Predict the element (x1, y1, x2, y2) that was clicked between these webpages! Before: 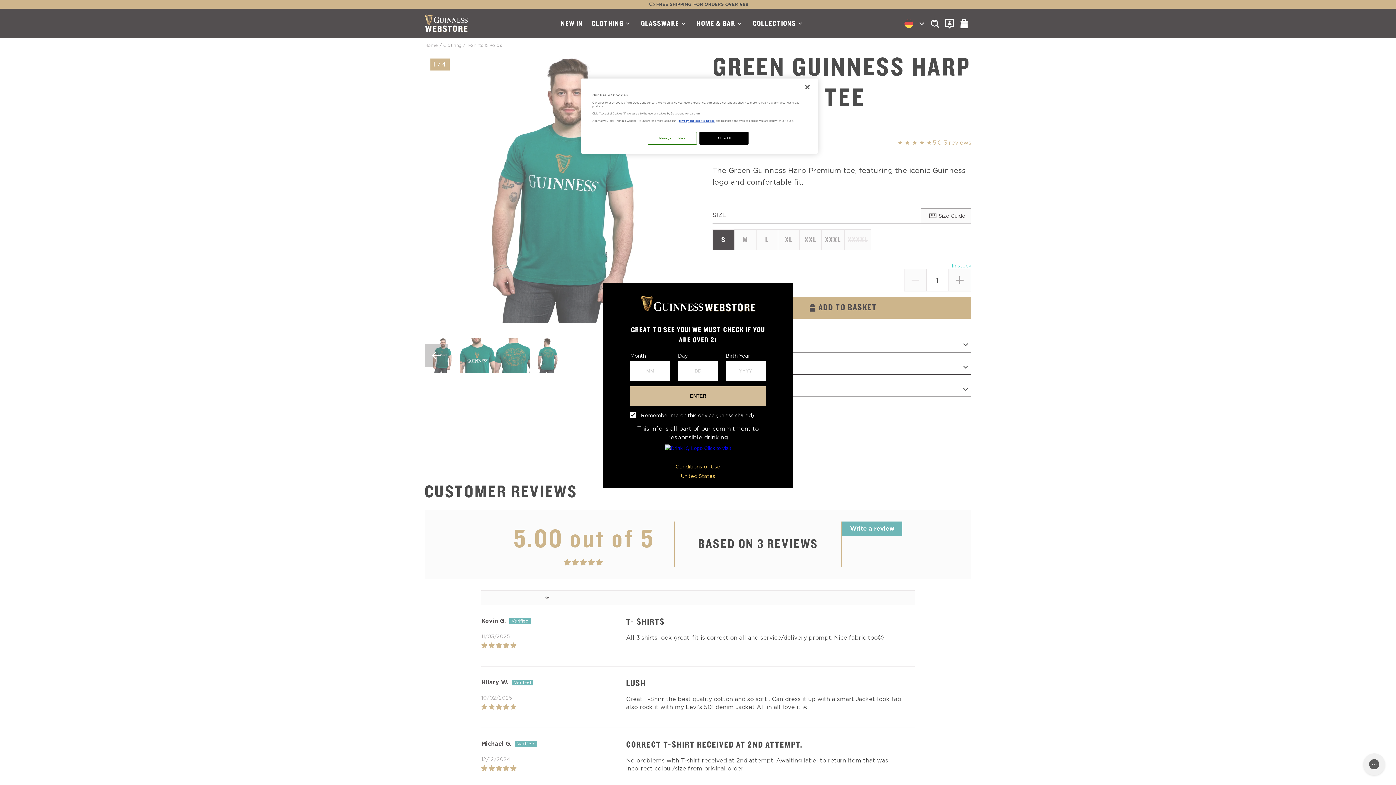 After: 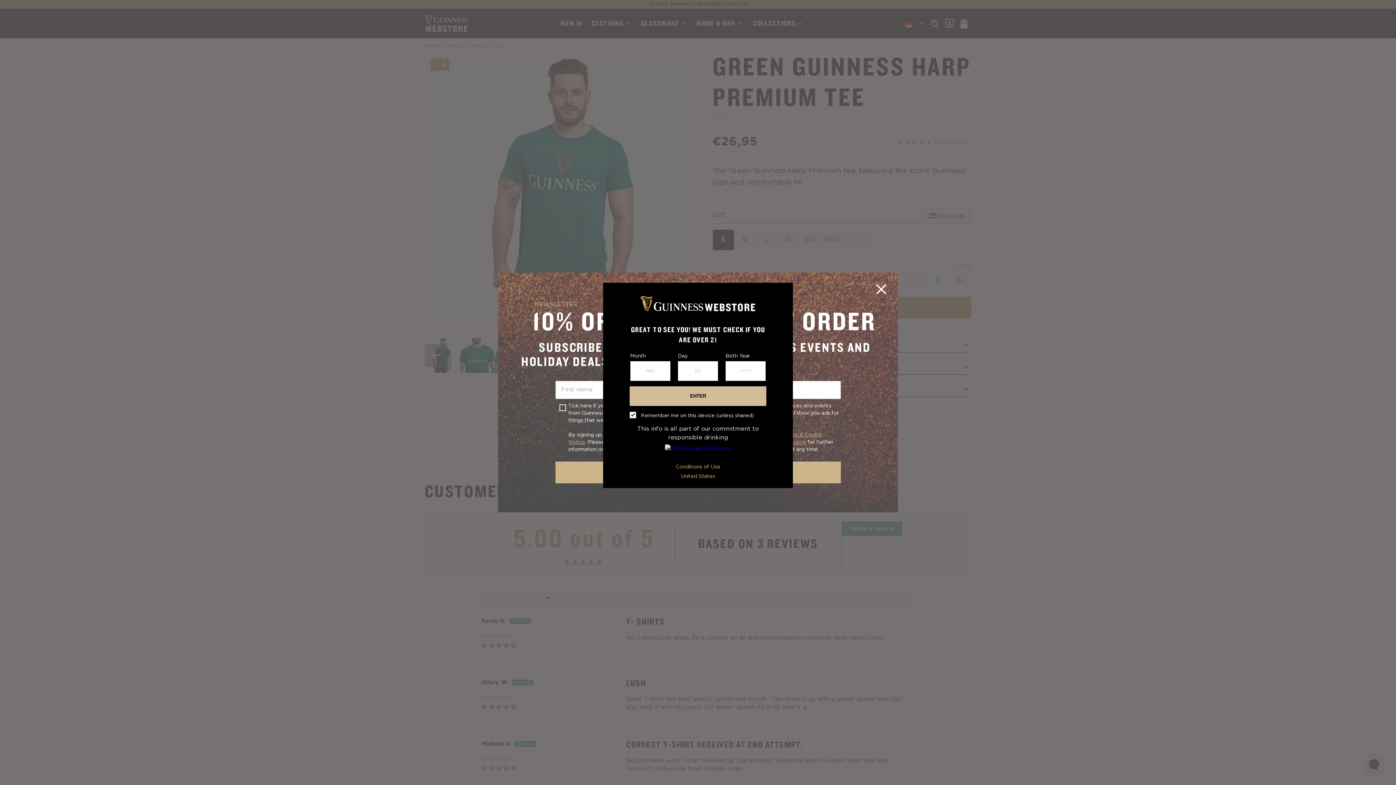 Action: bbox: (699, 132, 748, 144) label: Allow All